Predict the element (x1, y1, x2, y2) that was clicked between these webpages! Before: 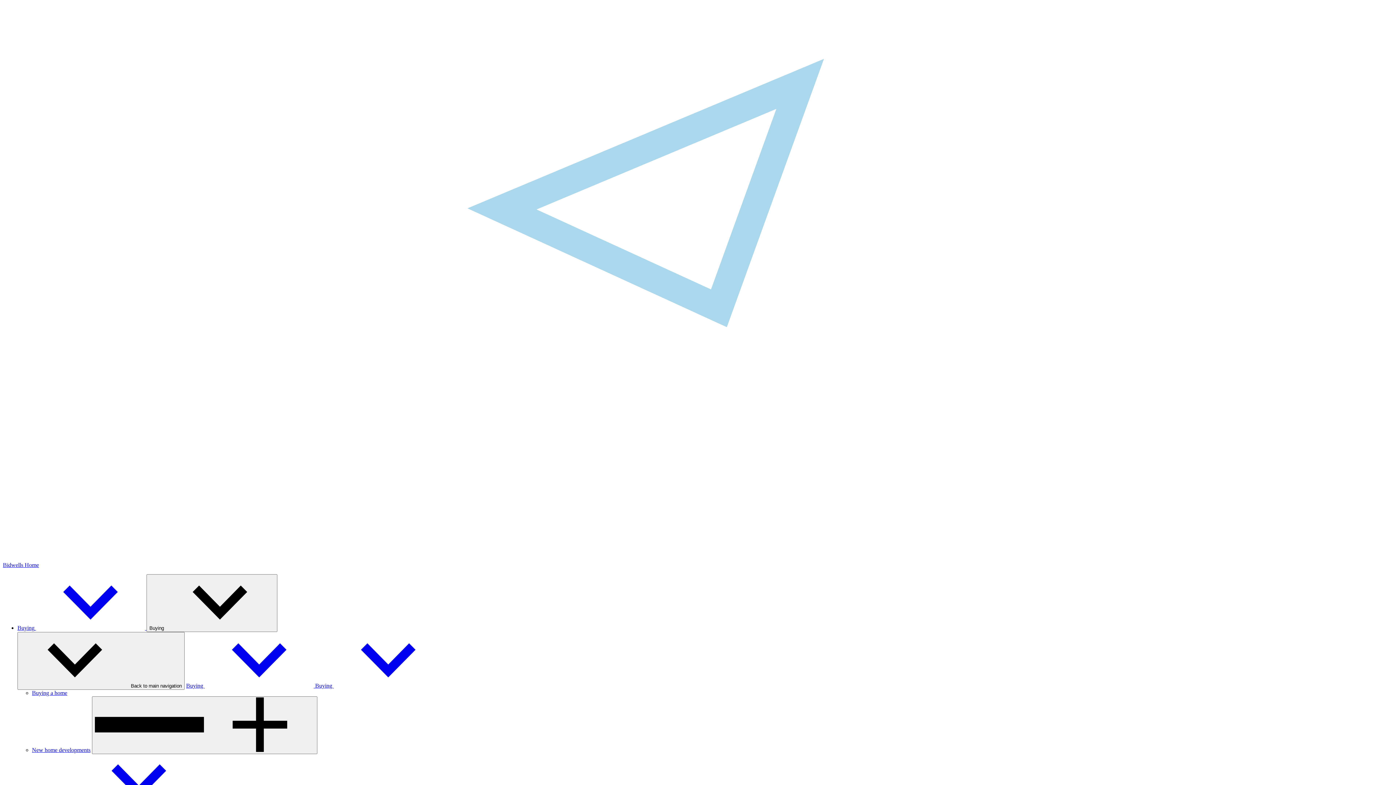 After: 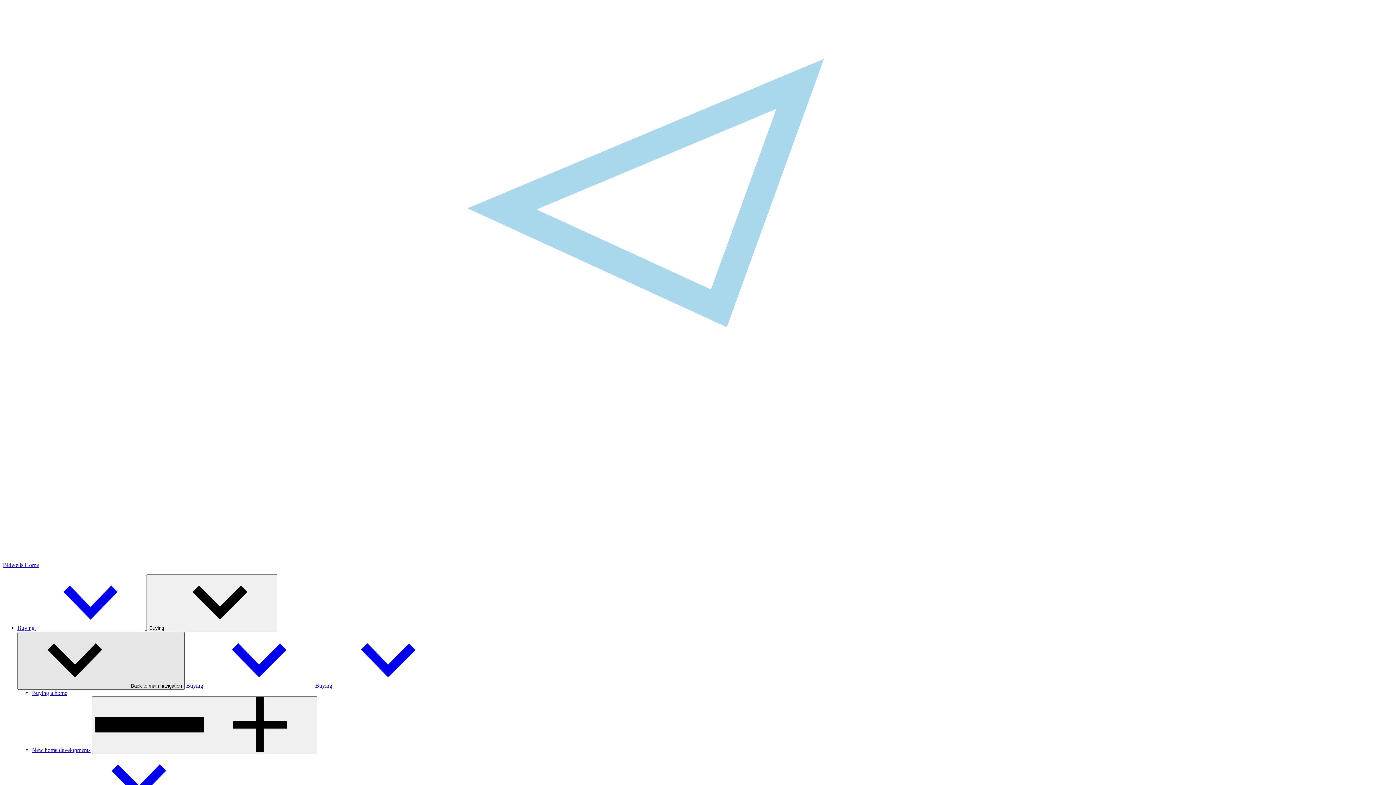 Action: label:  Back to main navigation bbox: (17, 632, 184, 690)